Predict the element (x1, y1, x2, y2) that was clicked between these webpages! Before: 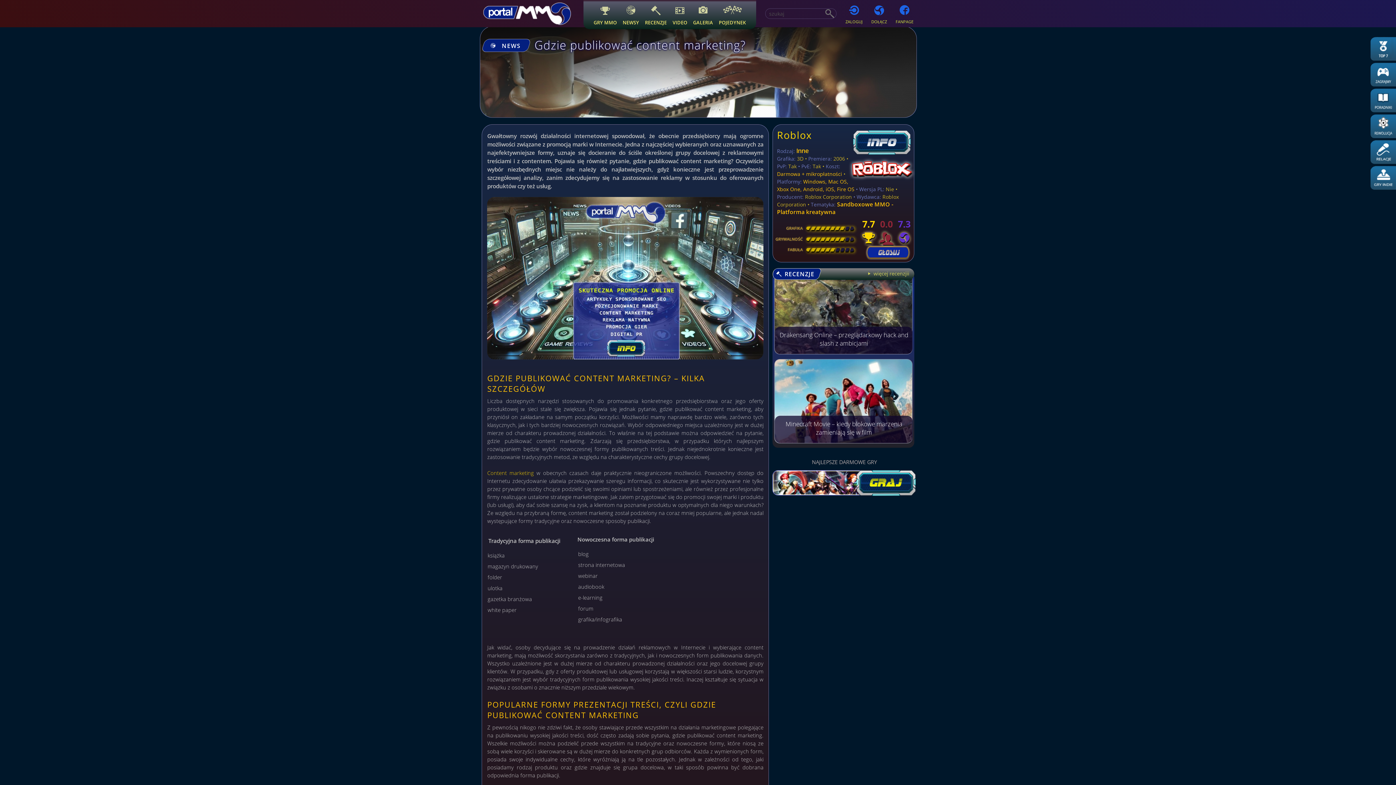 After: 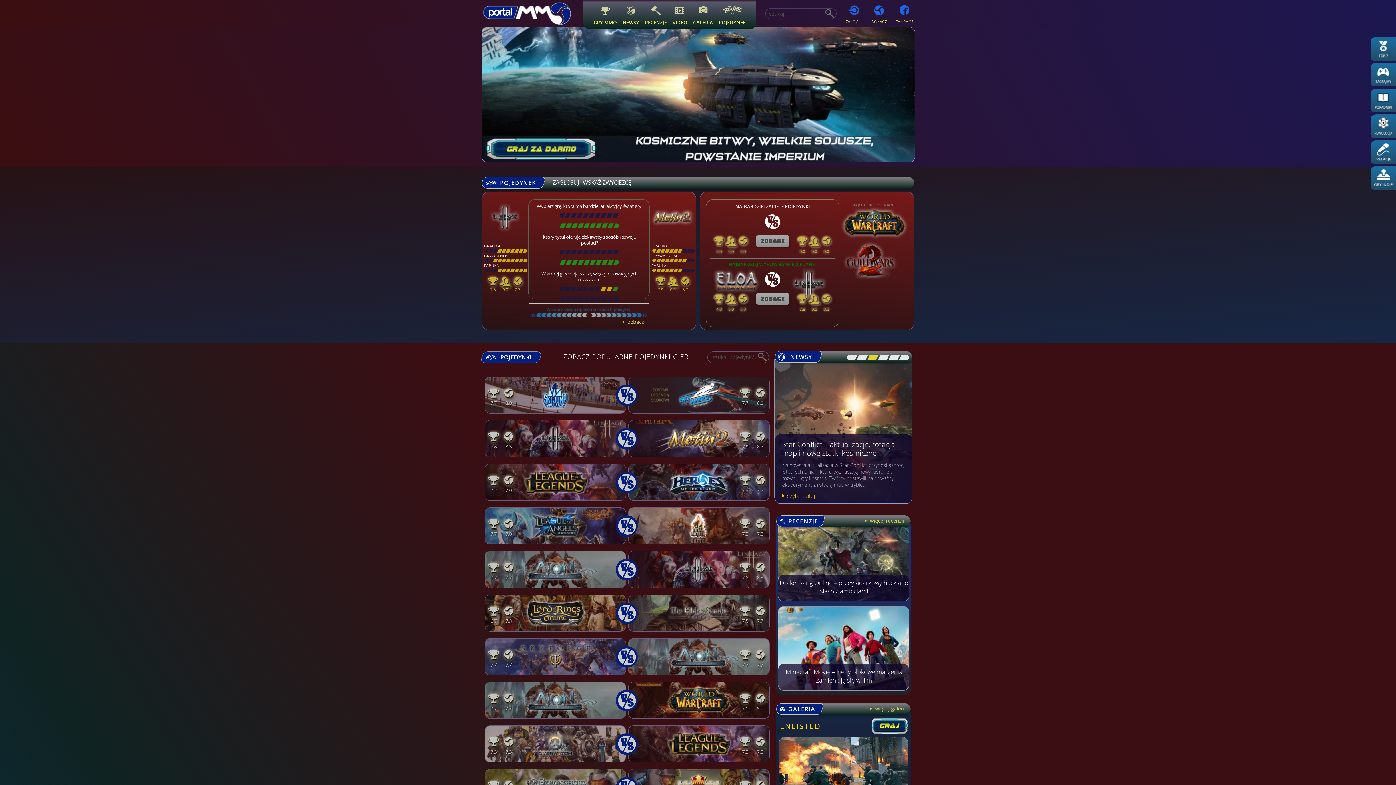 Action: label: POJEDYNEK bbox: (719, 4, 746, 25)